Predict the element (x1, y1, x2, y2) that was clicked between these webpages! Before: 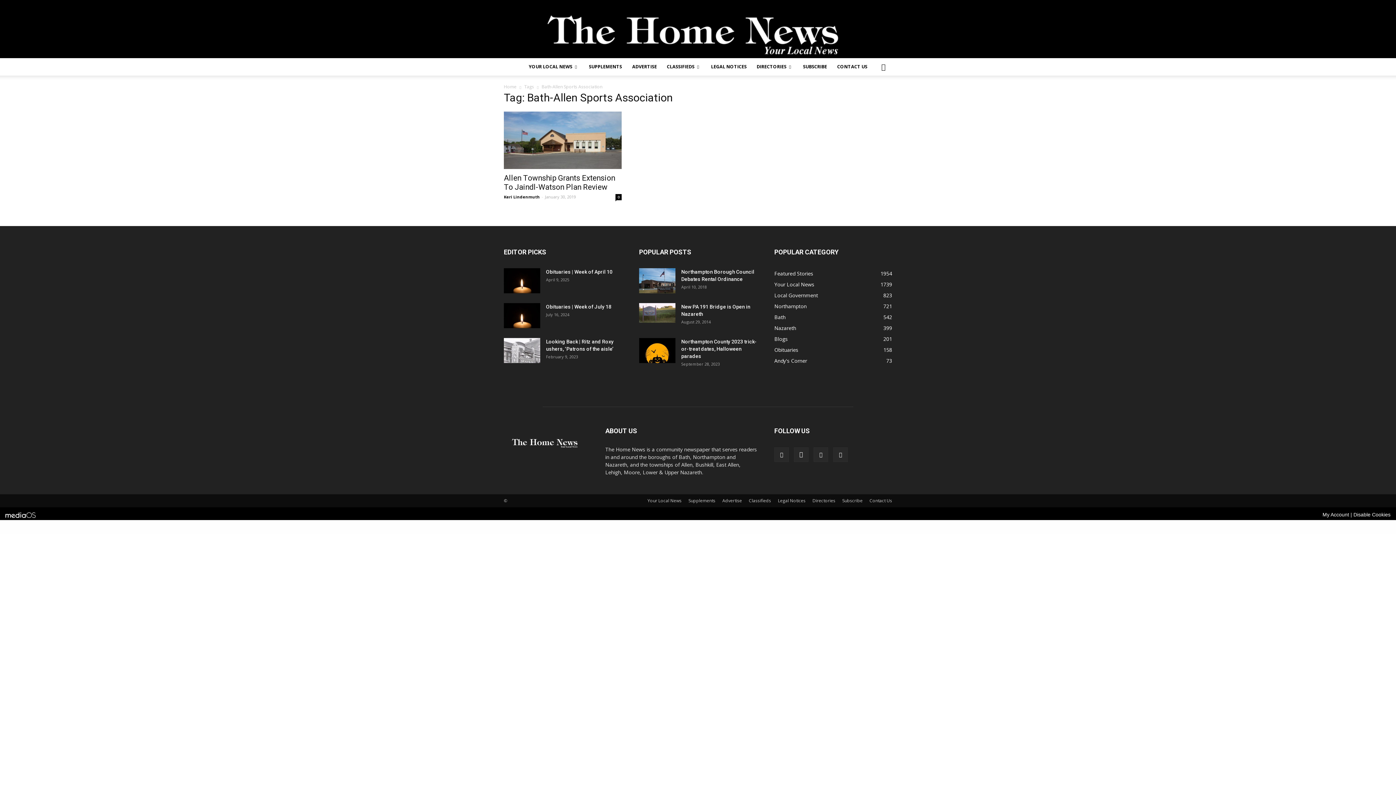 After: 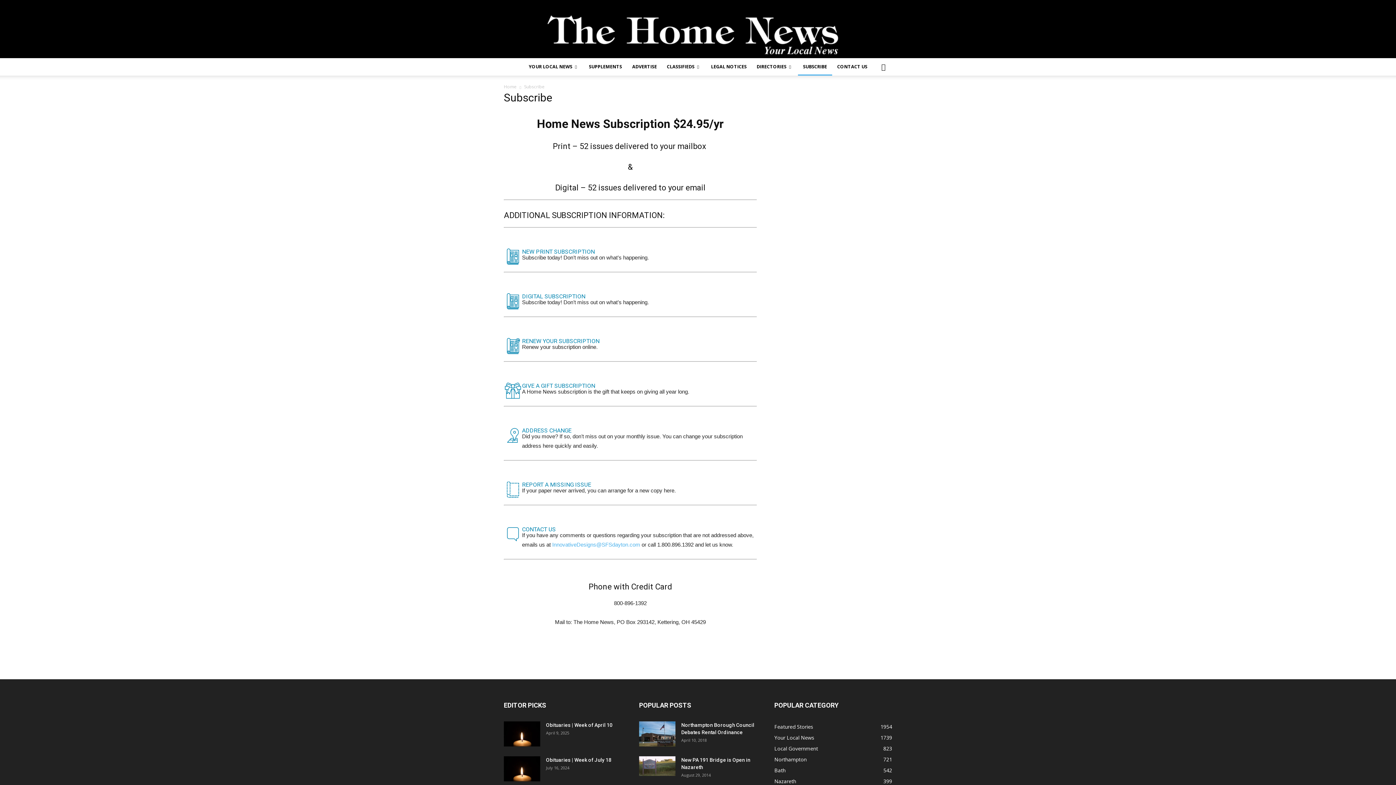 Action: bbox: (798, 58, 832, 75) label: SUBSCRIBE